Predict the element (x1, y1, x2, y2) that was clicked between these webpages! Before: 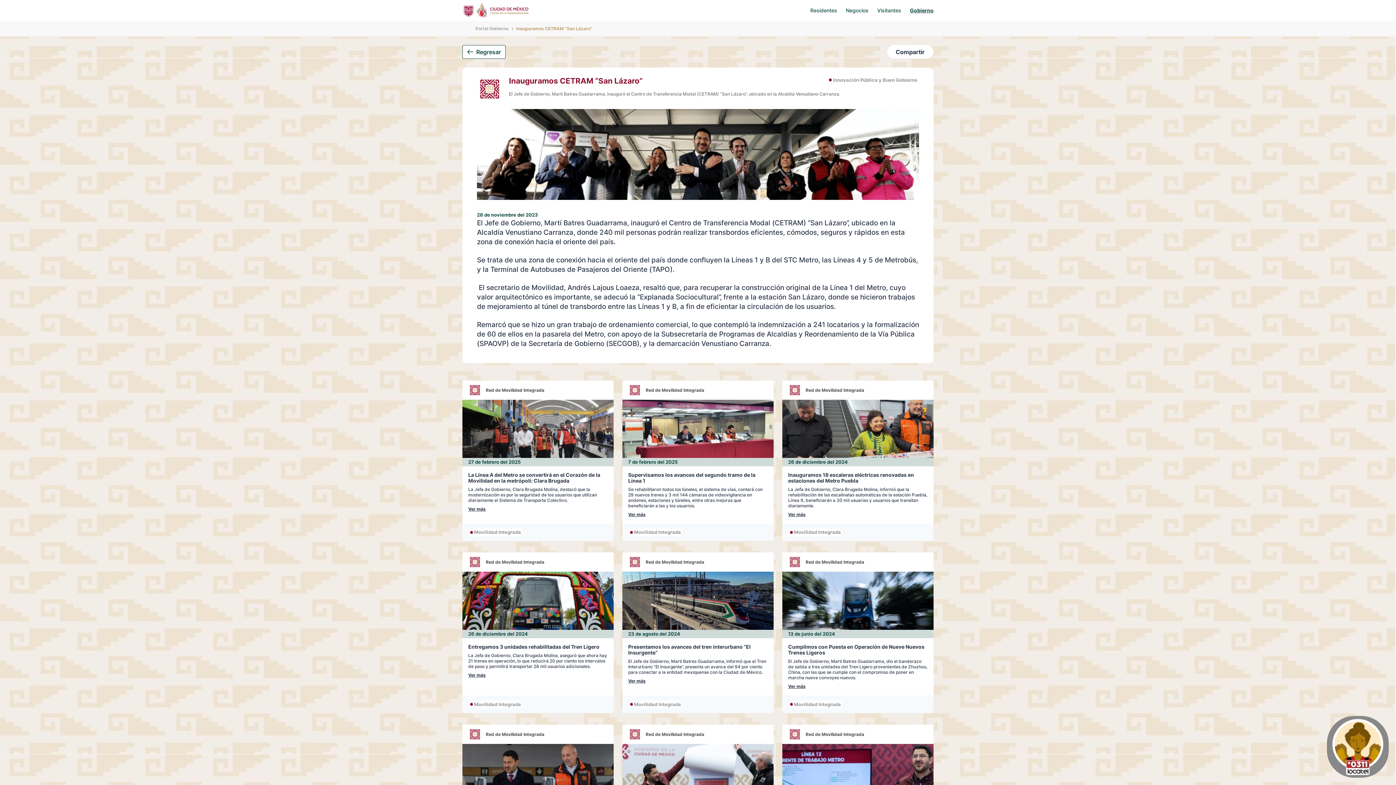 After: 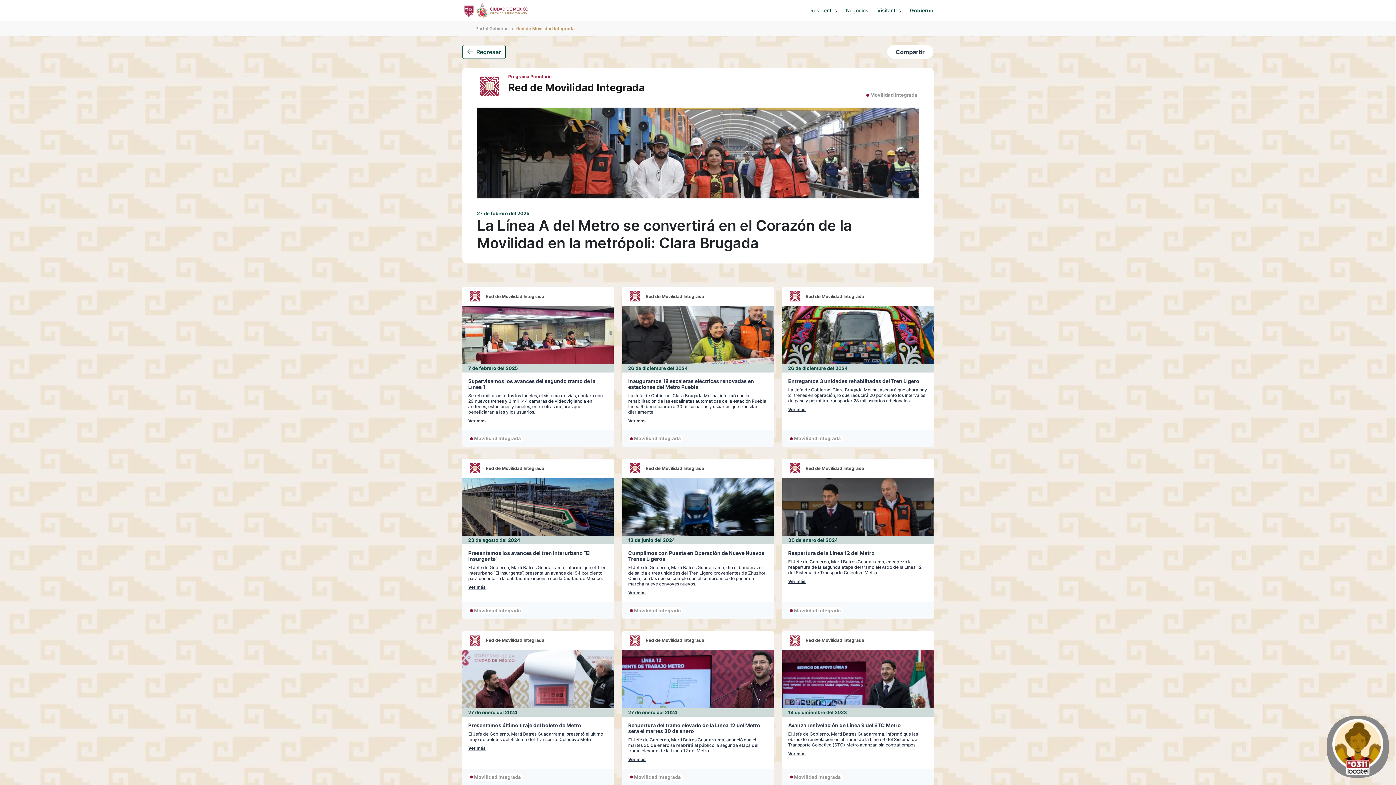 Action: label: Red de Movilidad Integrada bbox: (468, 555, 544, 569)